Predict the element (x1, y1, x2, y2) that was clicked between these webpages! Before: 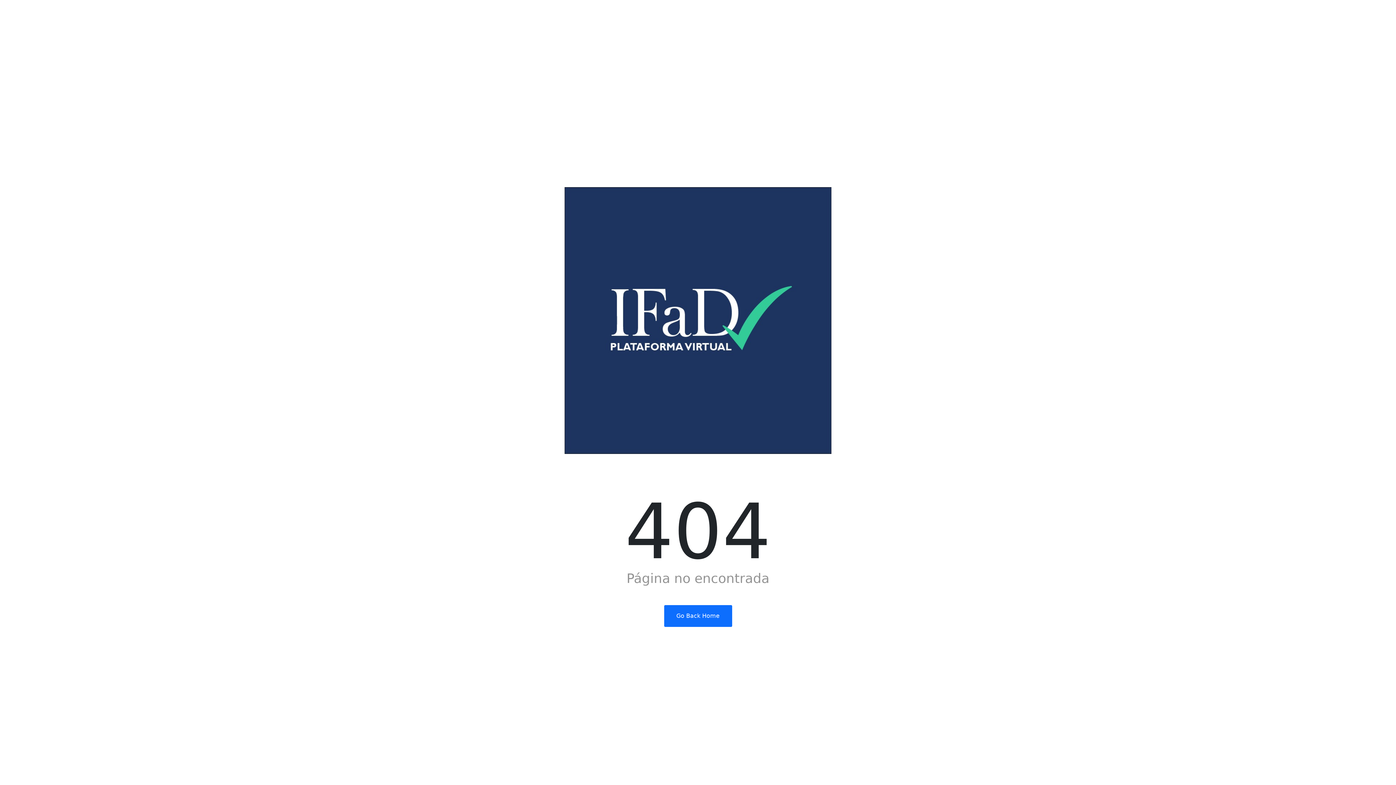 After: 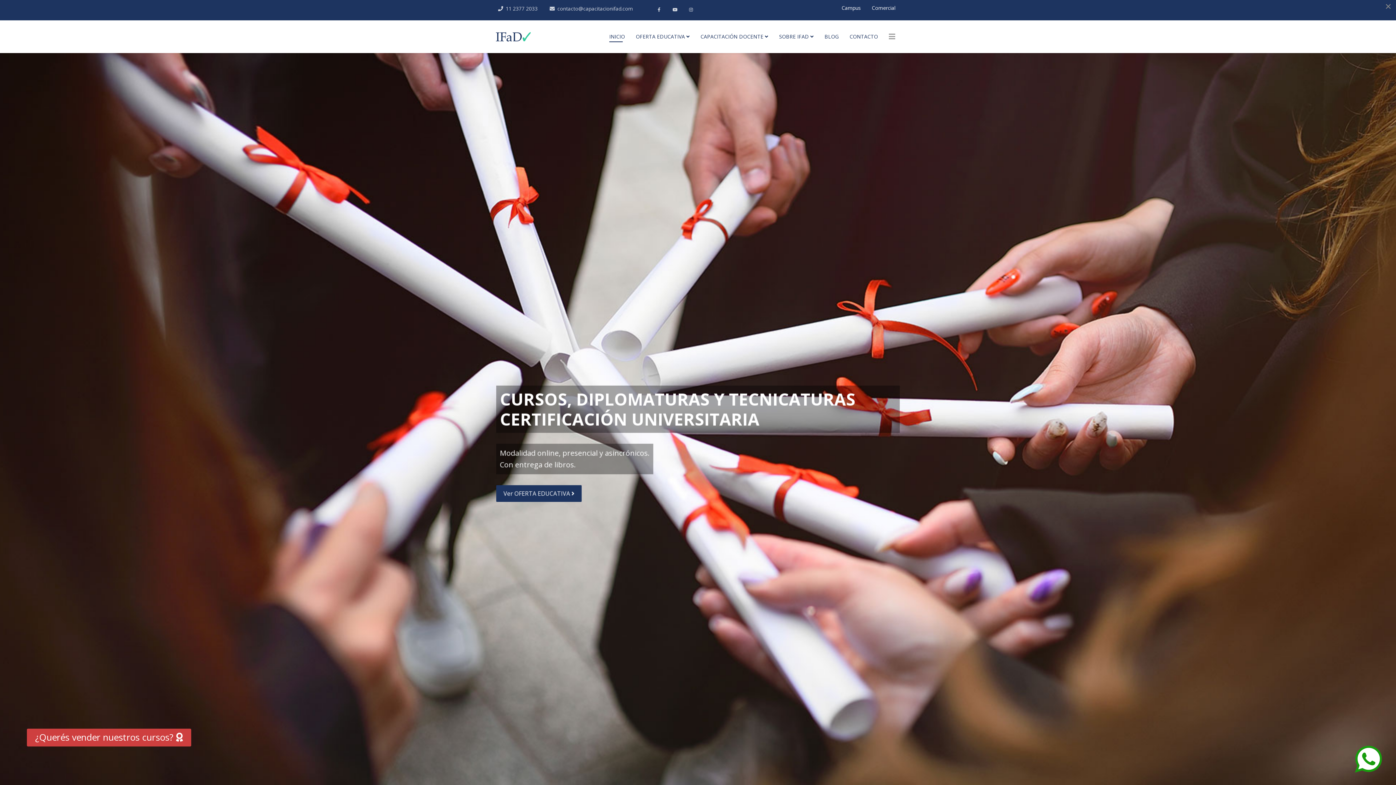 Action: bbox: (664, 605, 732, 627) label: Go Back Home